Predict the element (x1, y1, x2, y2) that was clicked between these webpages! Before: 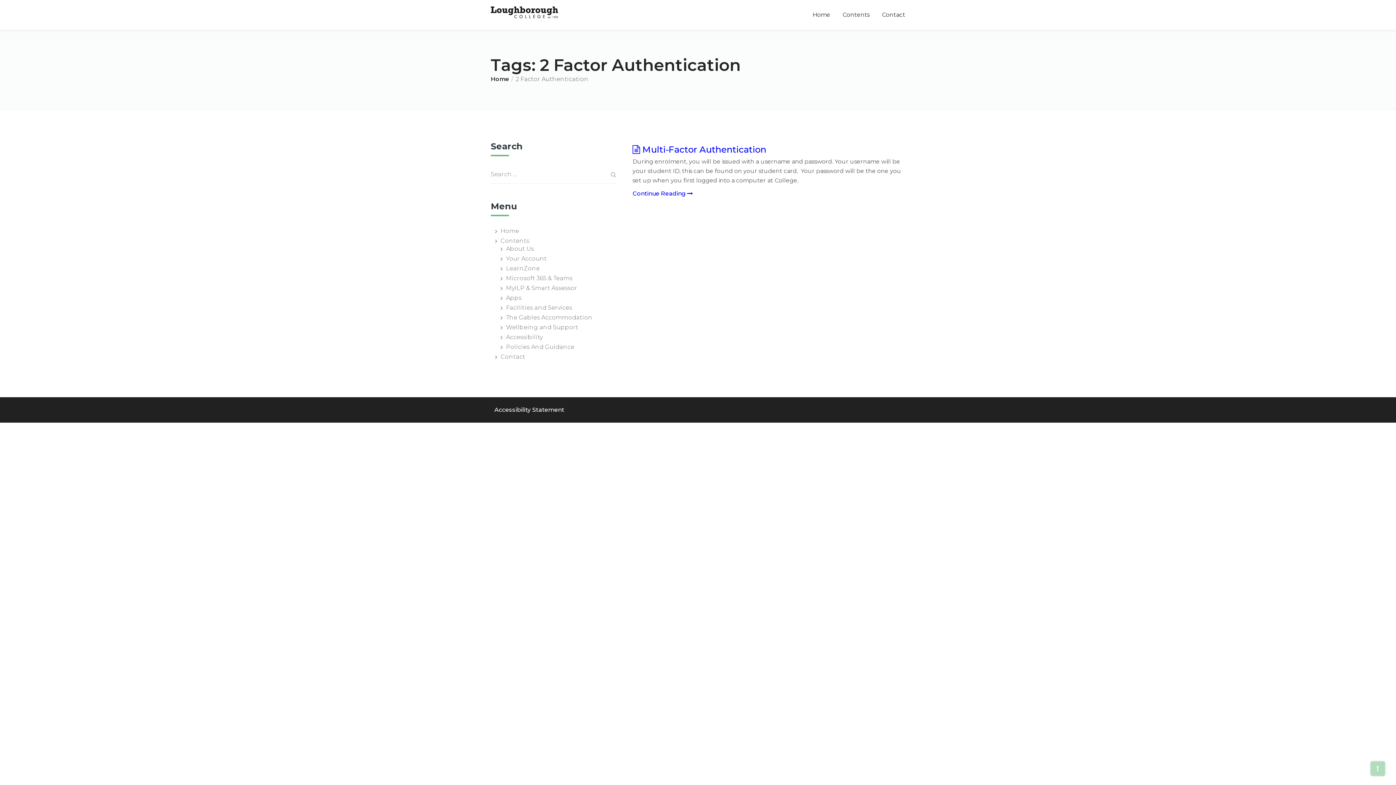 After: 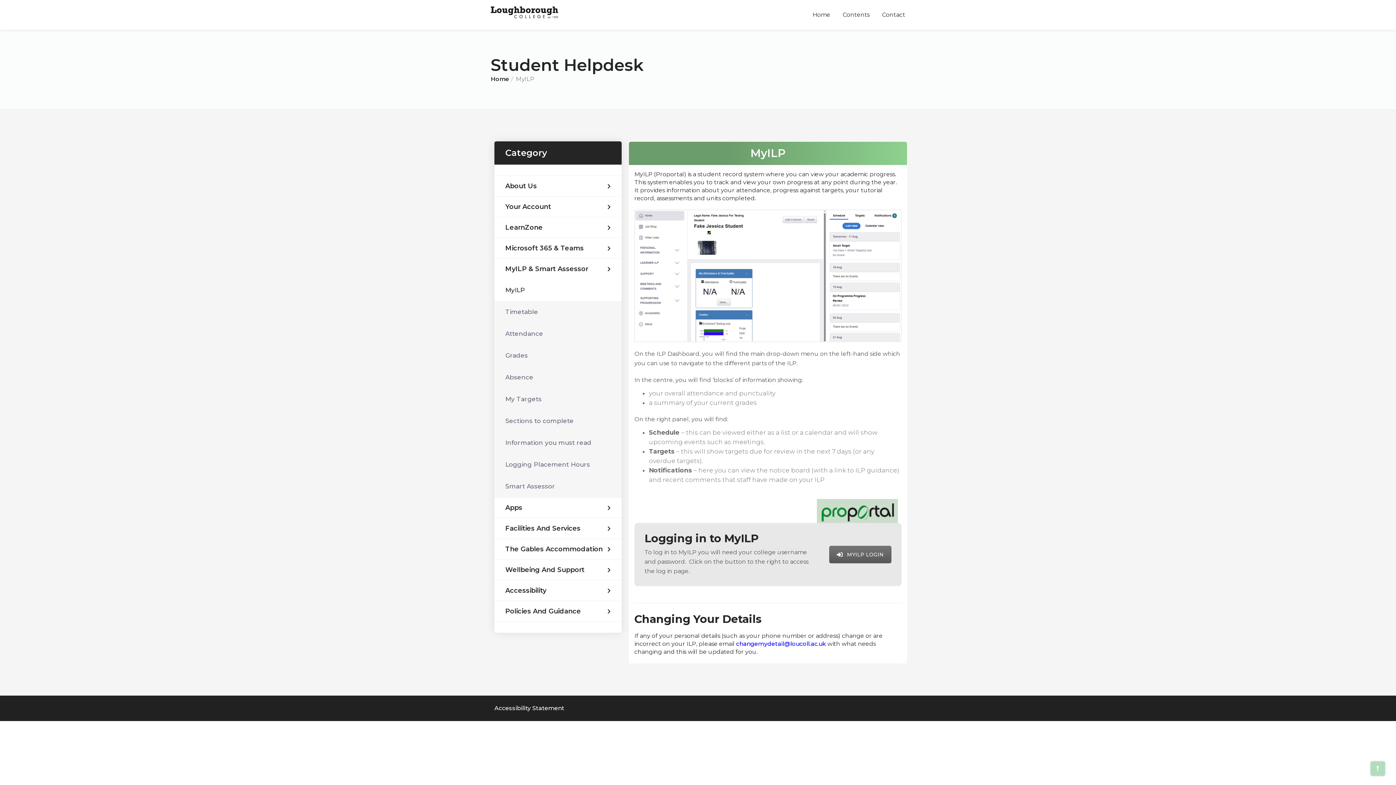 Action: bbox: (506, 284, 616, 292) label: MyILP & Smart Assessor